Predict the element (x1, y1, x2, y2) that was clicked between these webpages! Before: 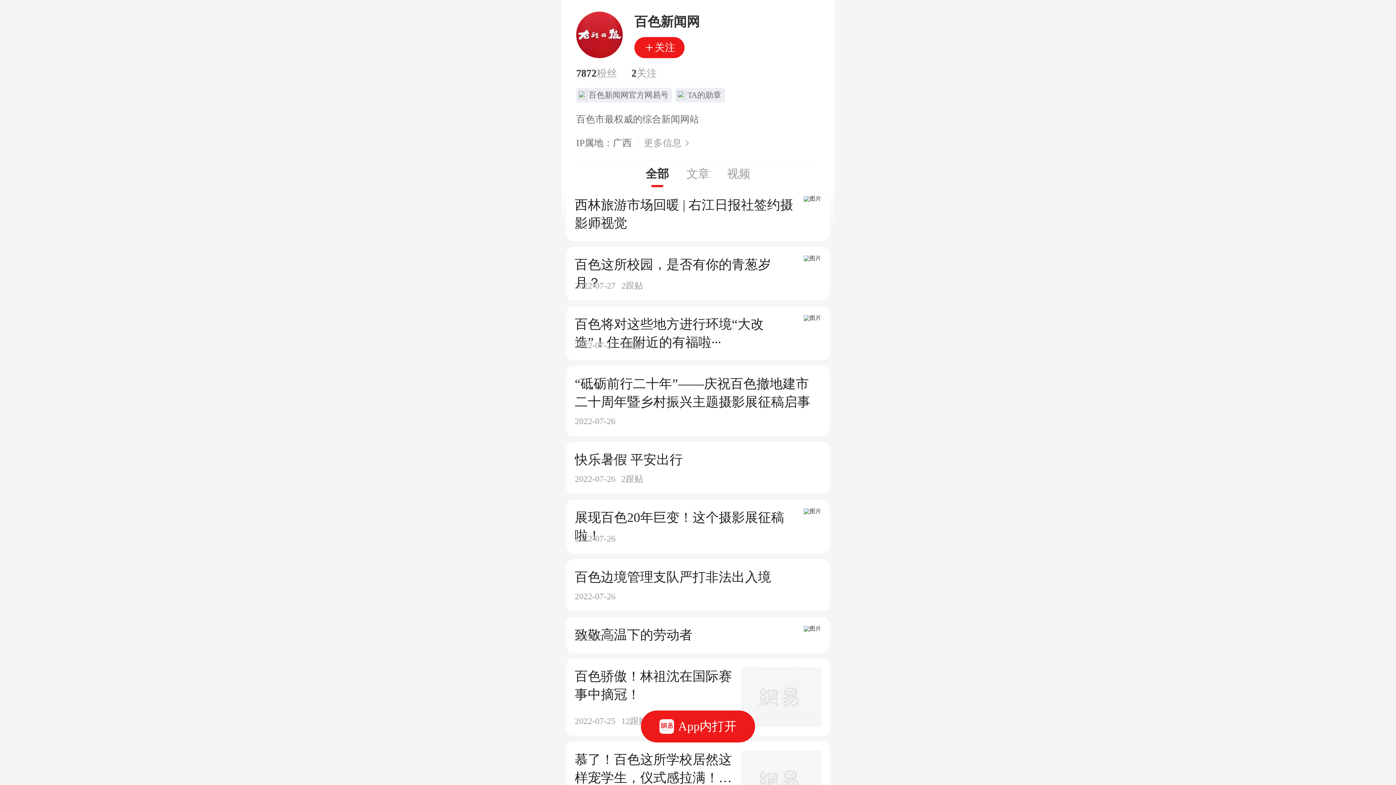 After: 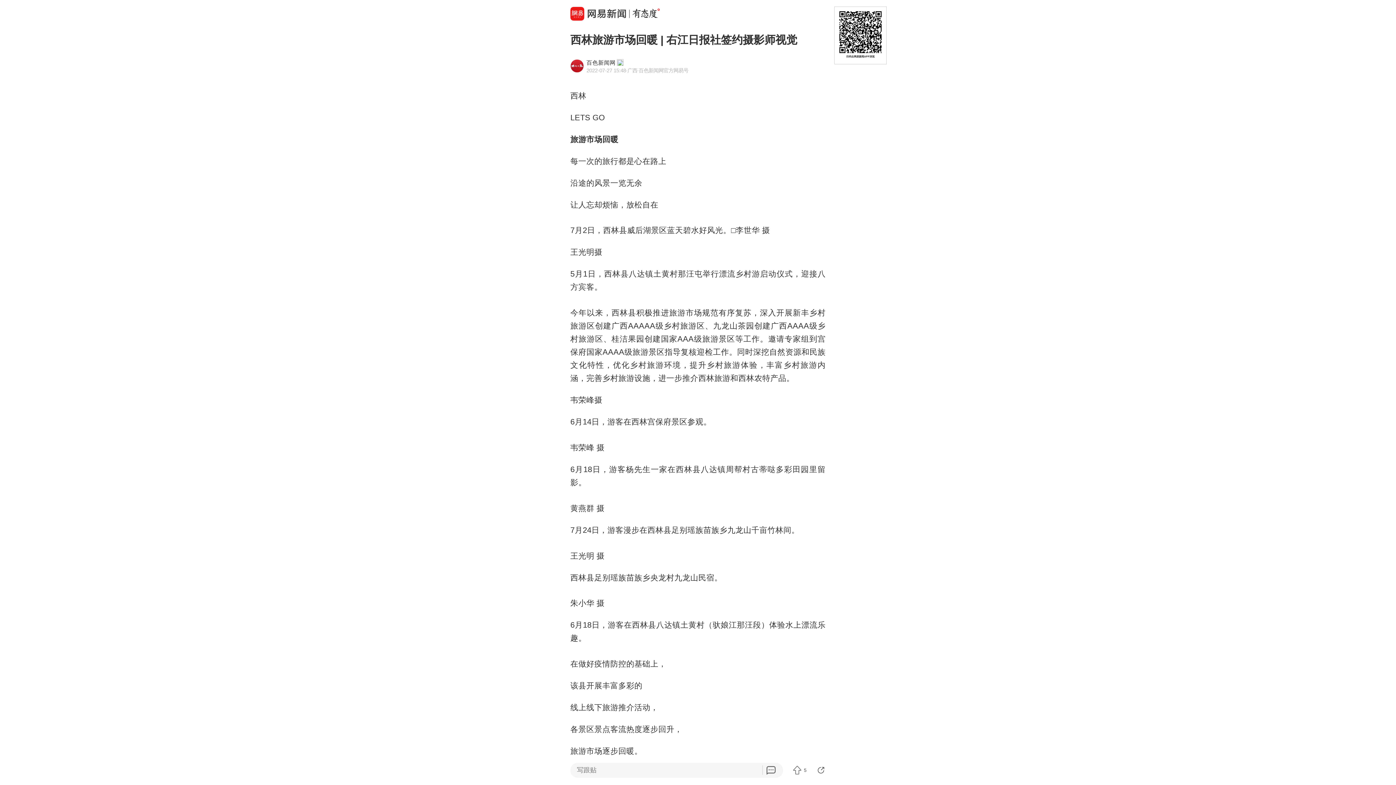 Action: label: 西林旅游市场回暖 | 右江日报社签约摄影师视觉

2022-07-27 bbox: (574, 196, 821, 232)